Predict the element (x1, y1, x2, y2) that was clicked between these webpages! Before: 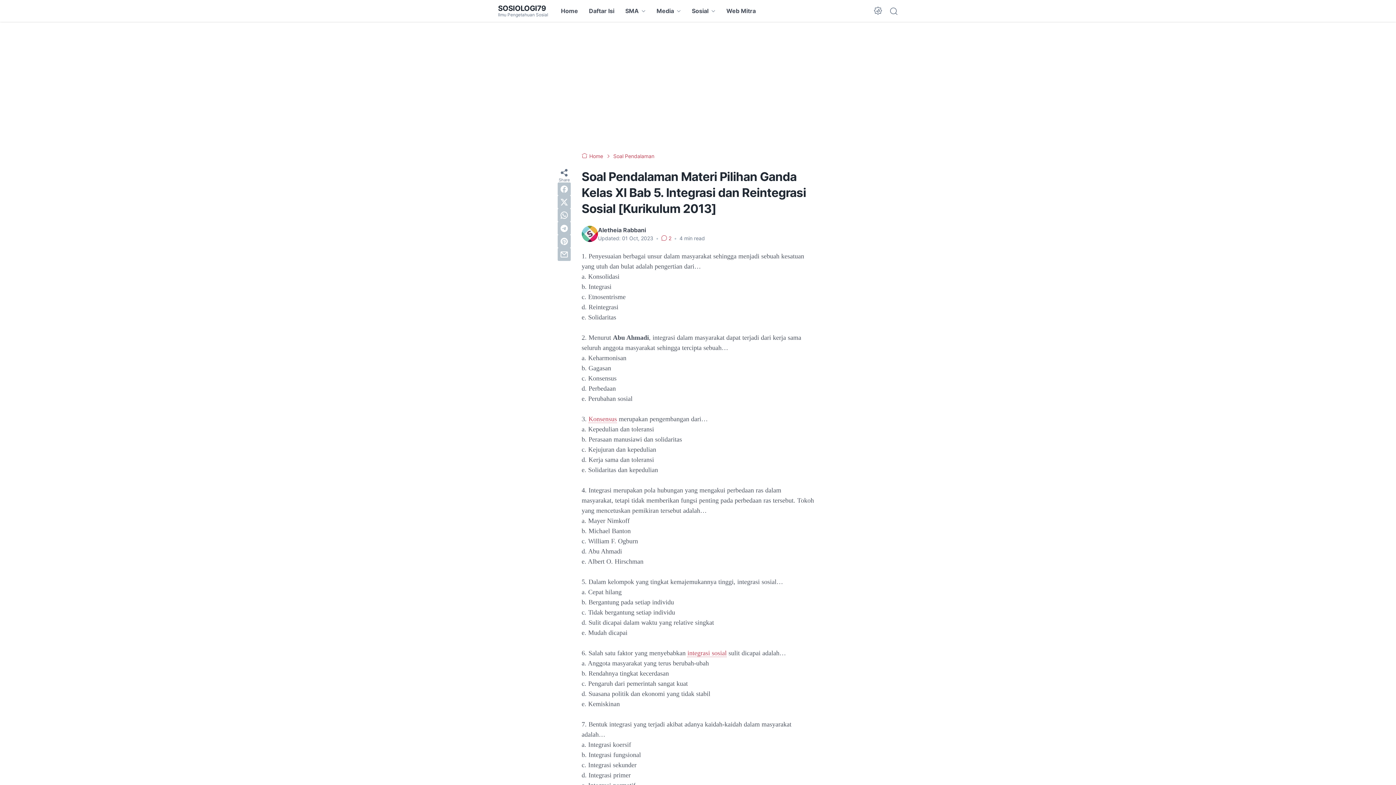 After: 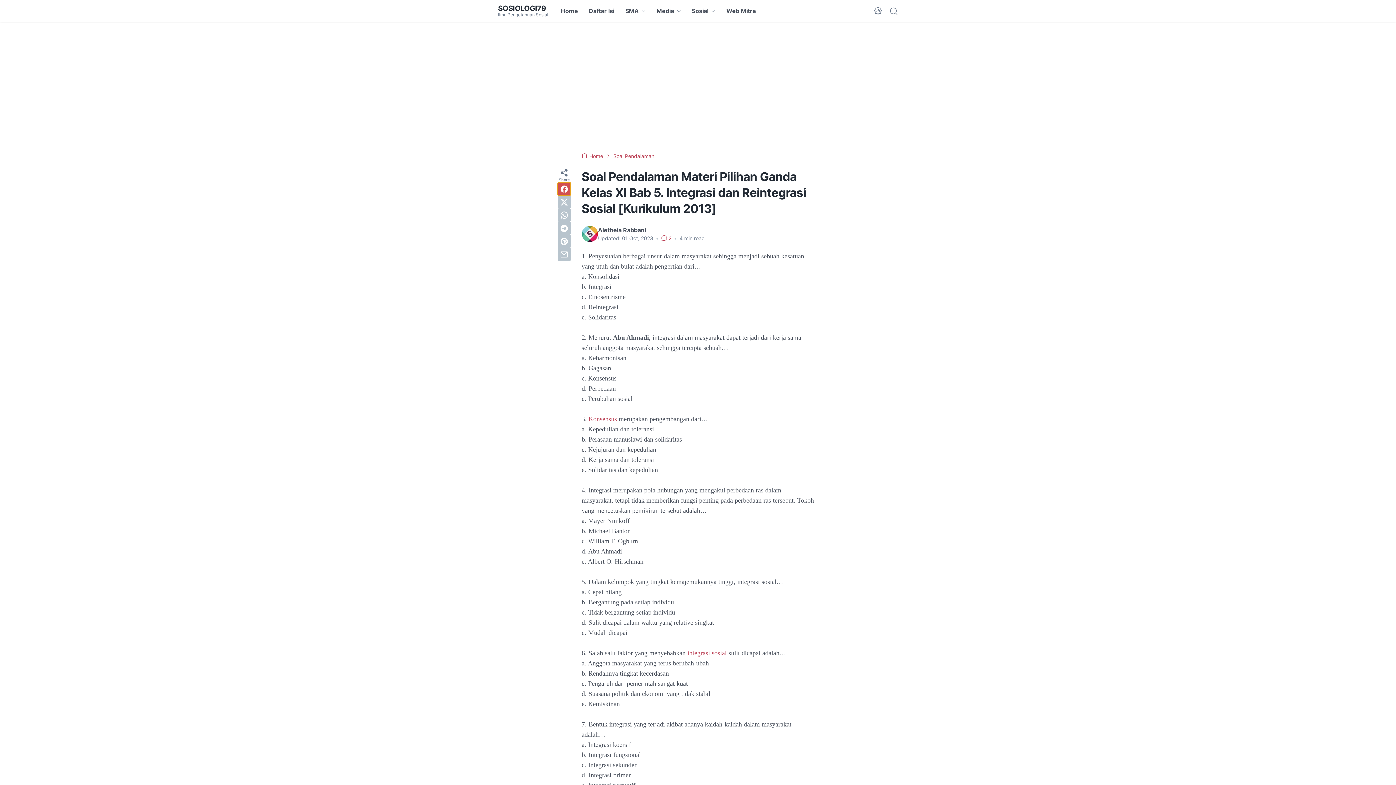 Action: bbox: (557, 182, 570, 195) label: facebook